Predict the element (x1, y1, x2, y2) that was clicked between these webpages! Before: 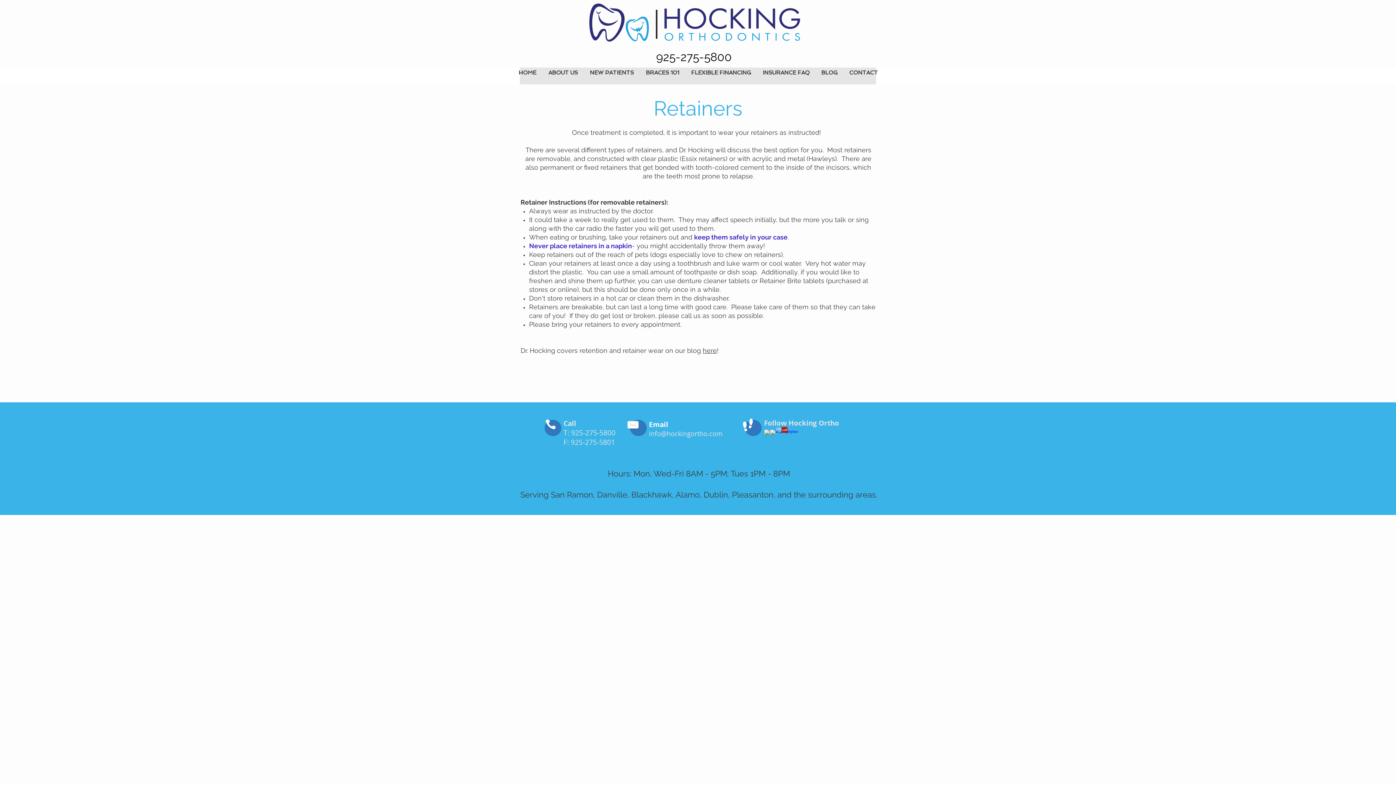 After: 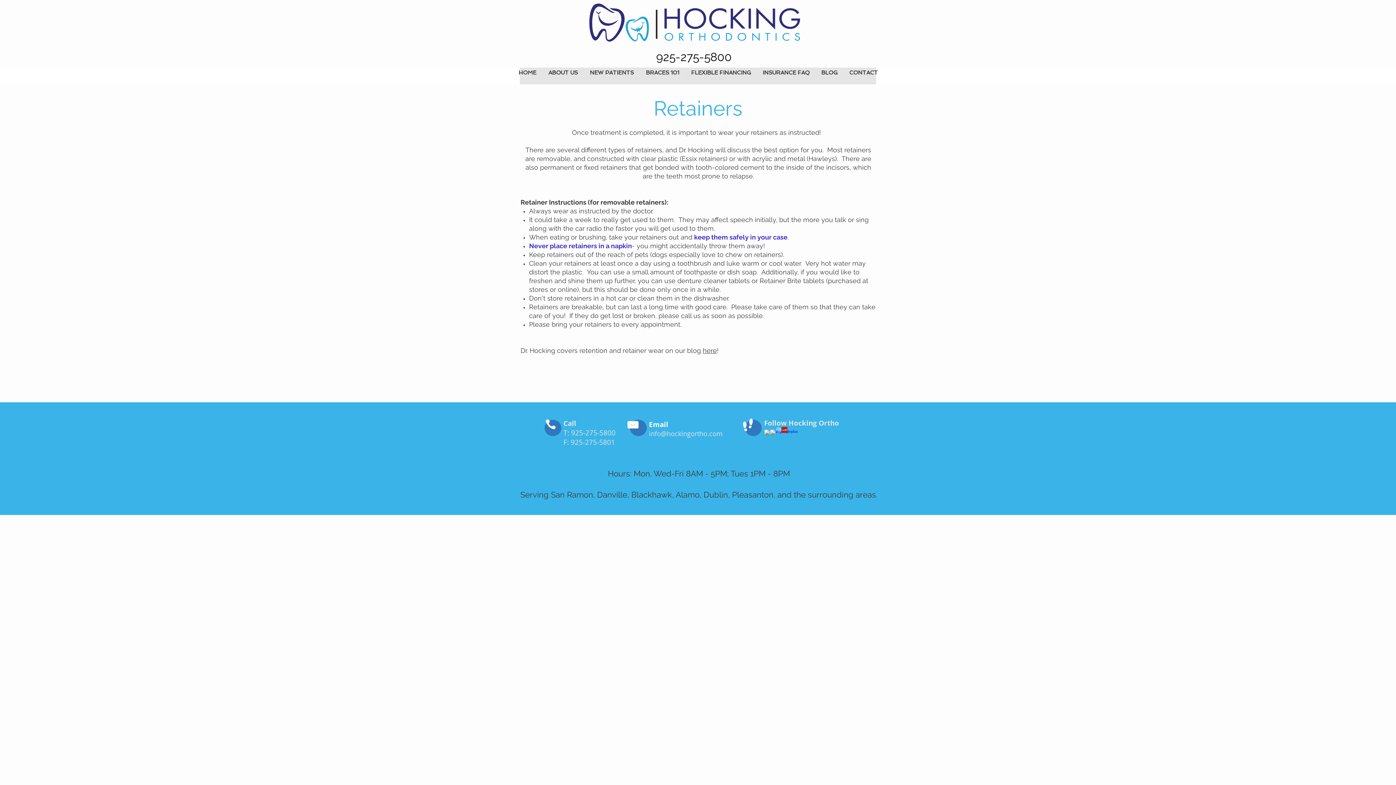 Action: label: facebook bbox: (764, 429, 770, 435)